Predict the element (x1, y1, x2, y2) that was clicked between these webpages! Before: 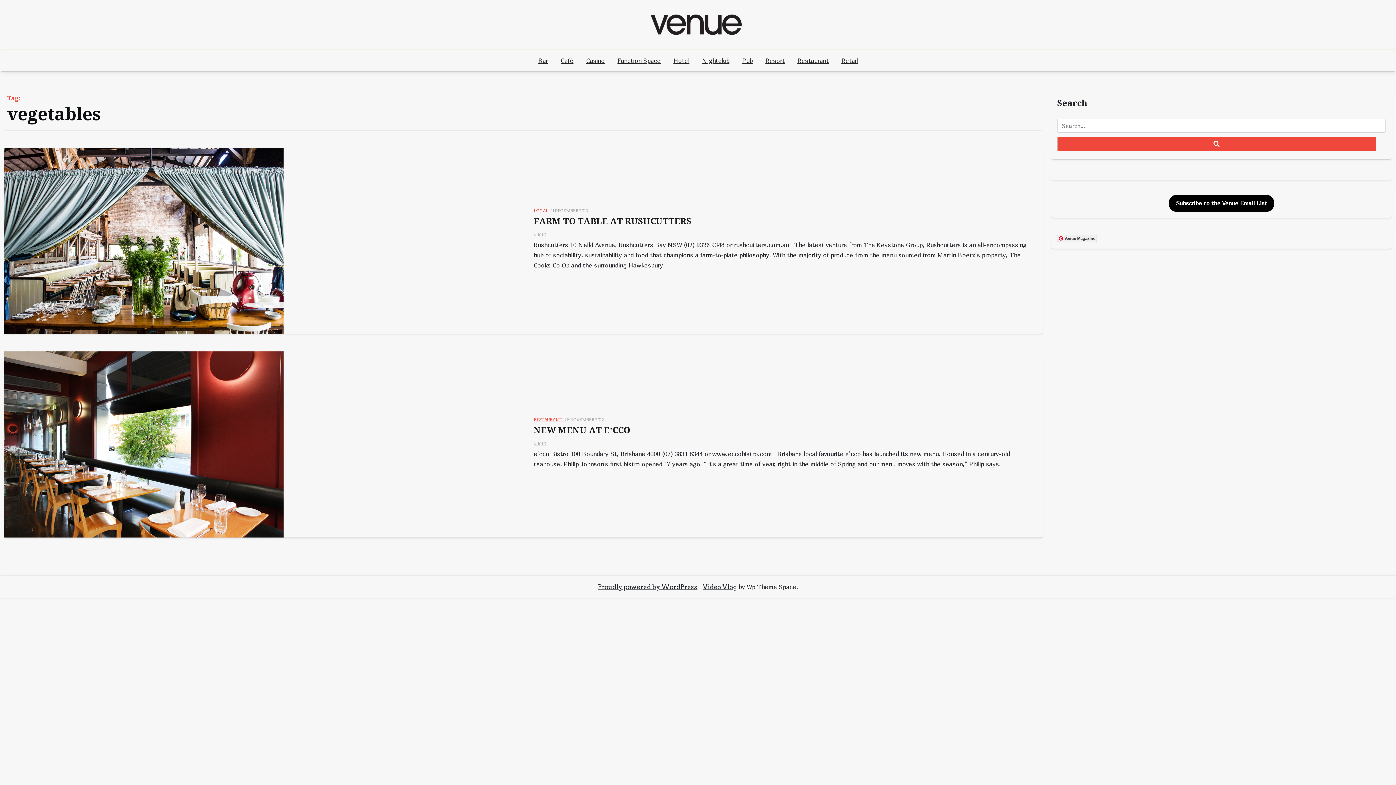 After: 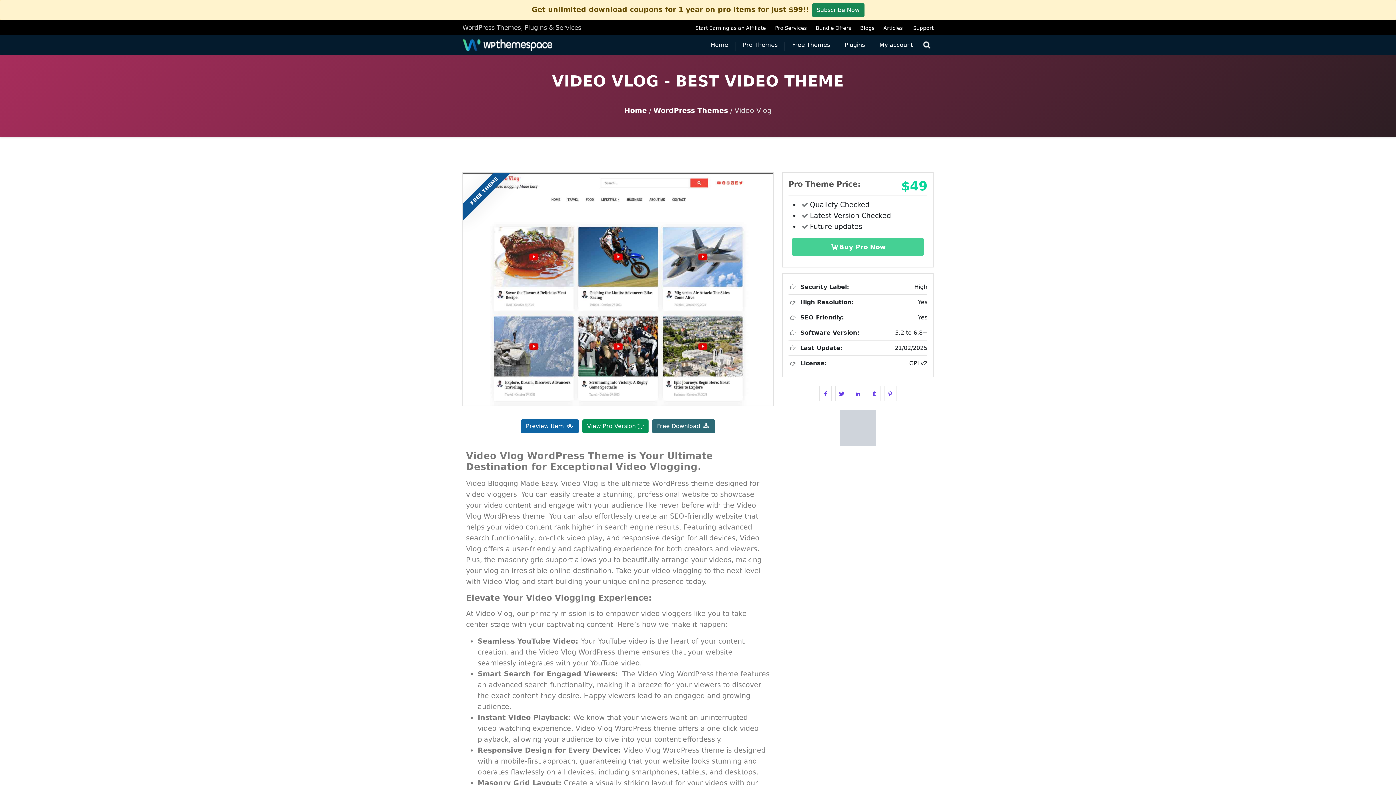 Action: bbox: (703, 582, 736, 592) label: Video Vlog